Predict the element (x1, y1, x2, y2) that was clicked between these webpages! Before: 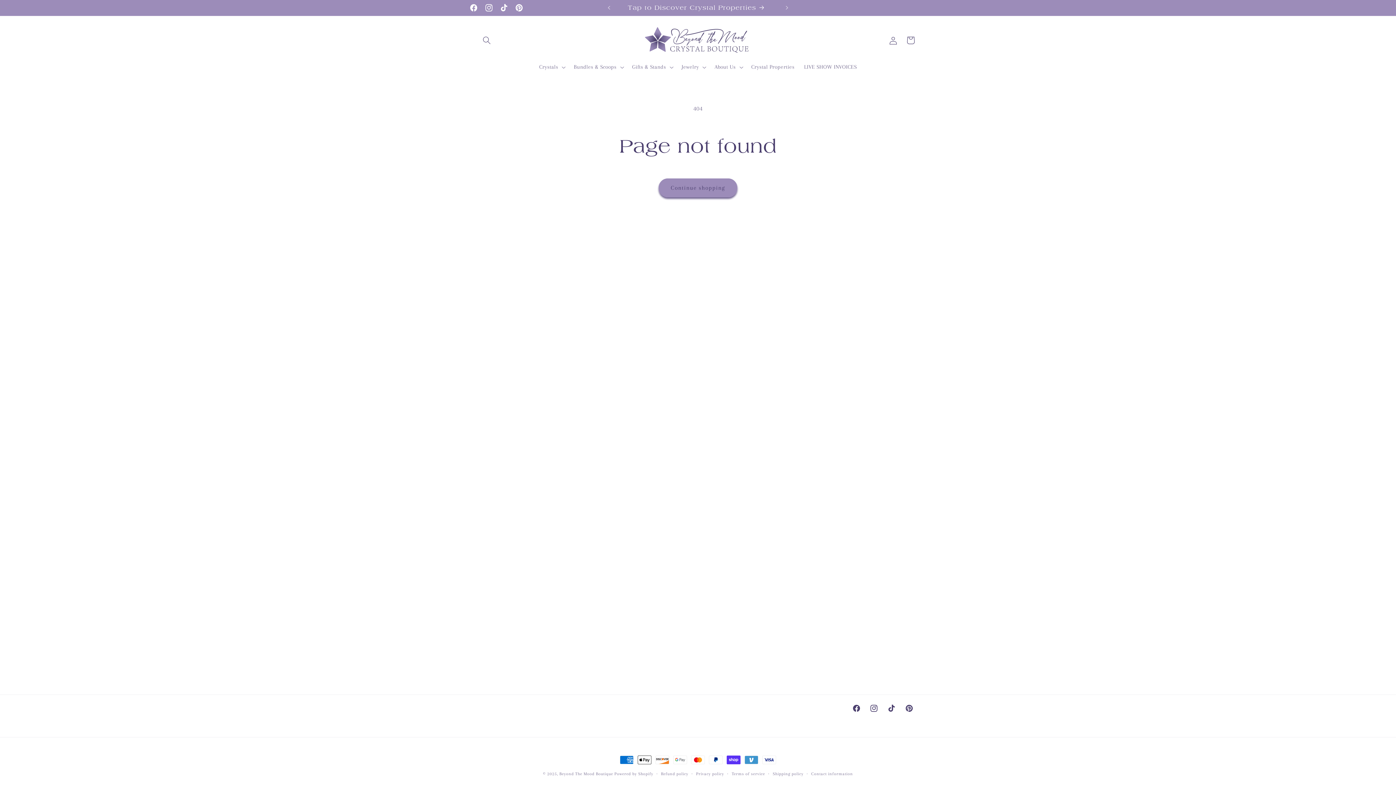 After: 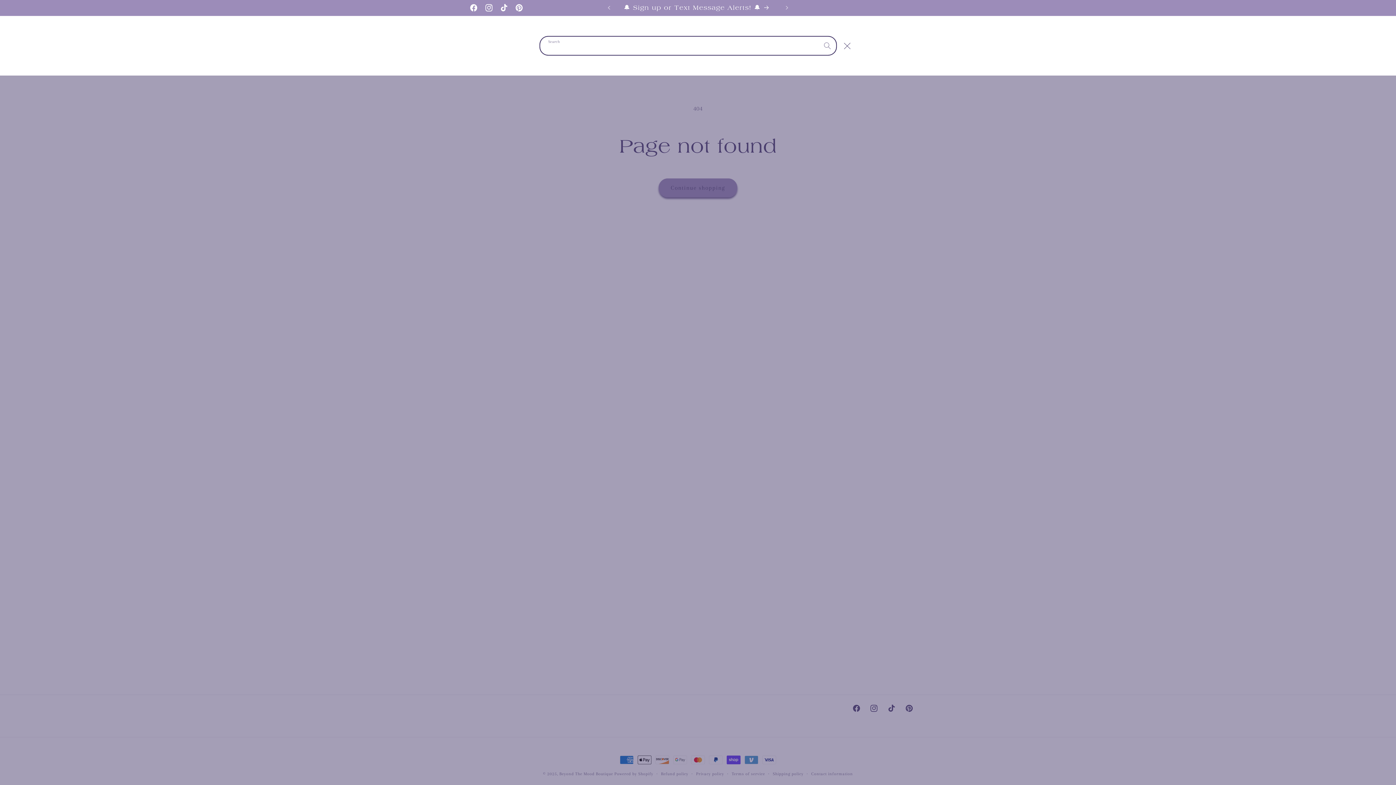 Action: label: Search bbox: (478, 31, 495, 49)